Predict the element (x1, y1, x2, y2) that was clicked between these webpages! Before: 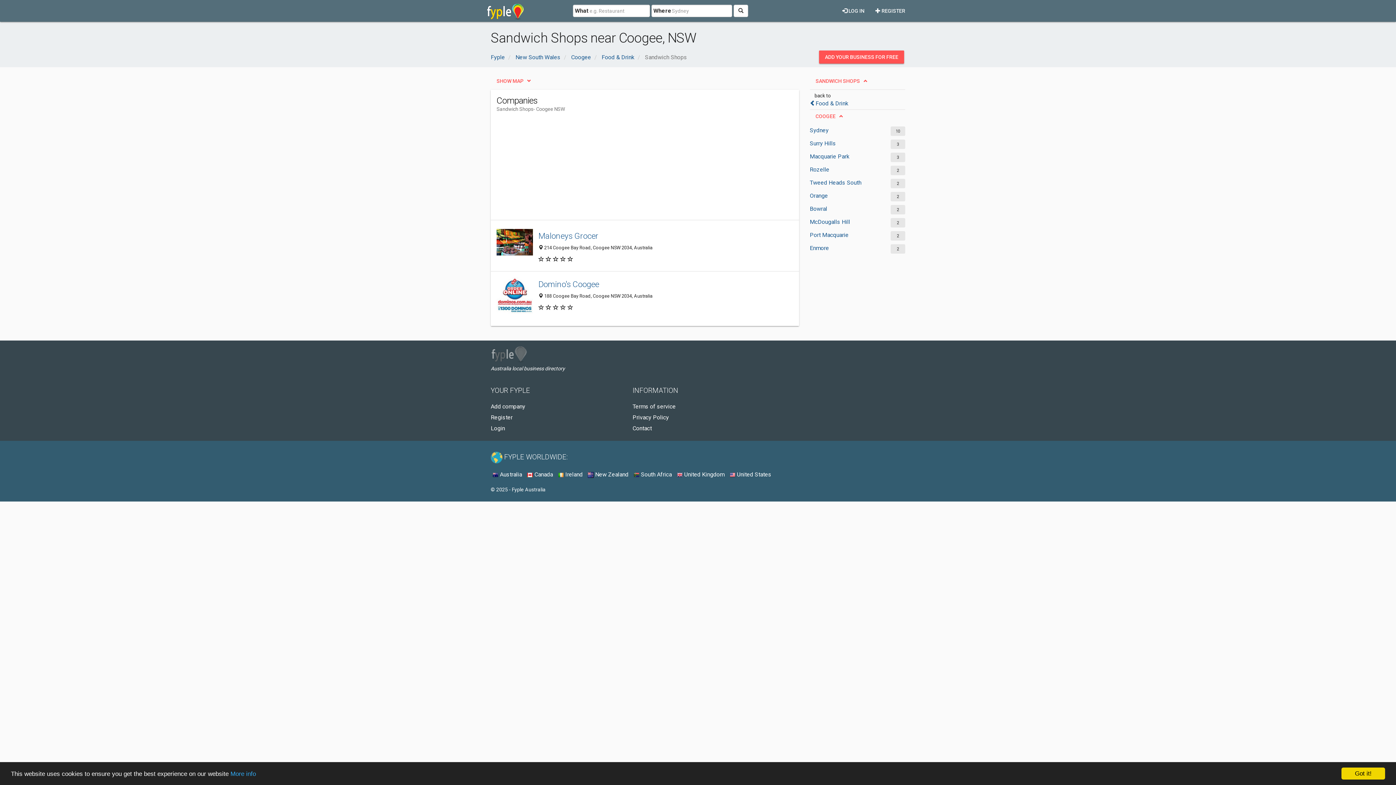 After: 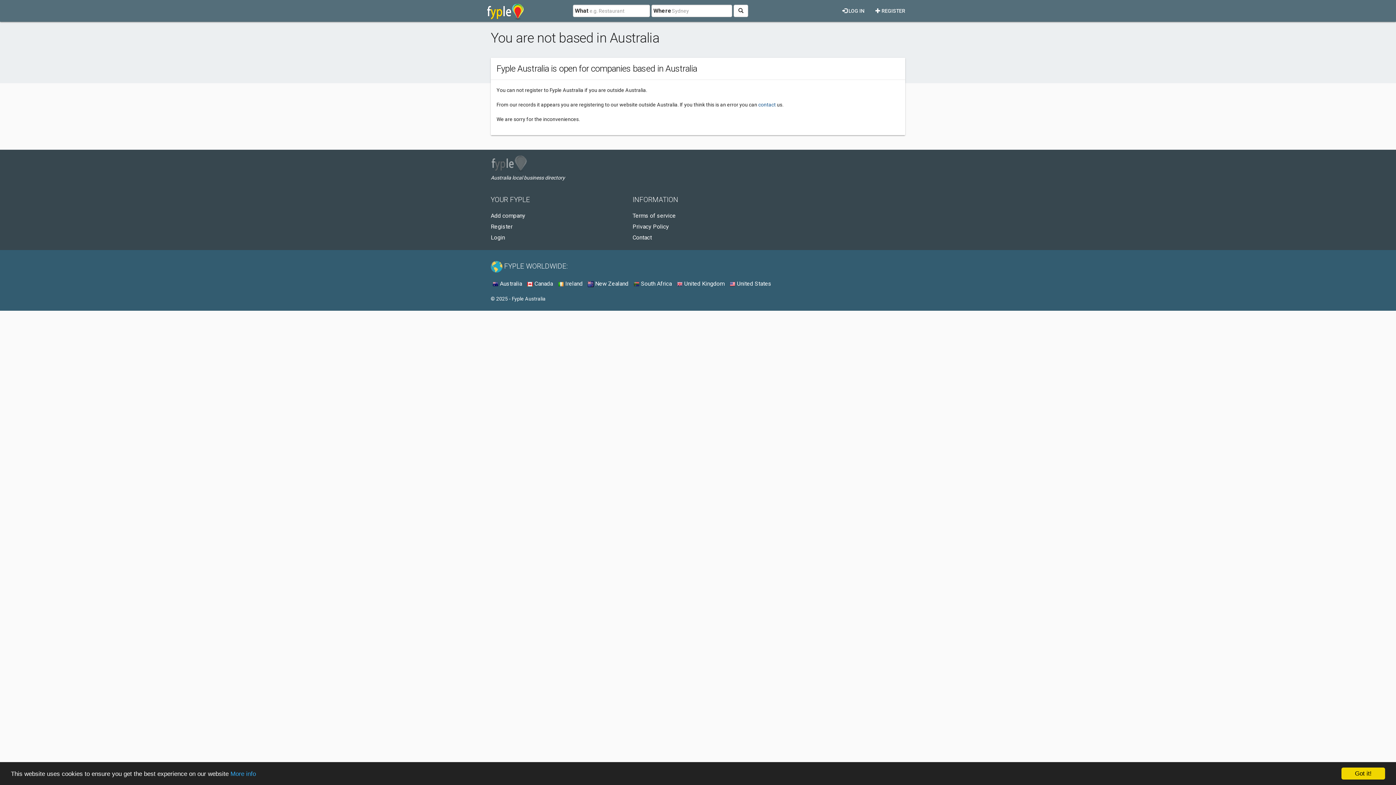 Action: bbox: (870, 1, 910, 14) label:  REGISTER